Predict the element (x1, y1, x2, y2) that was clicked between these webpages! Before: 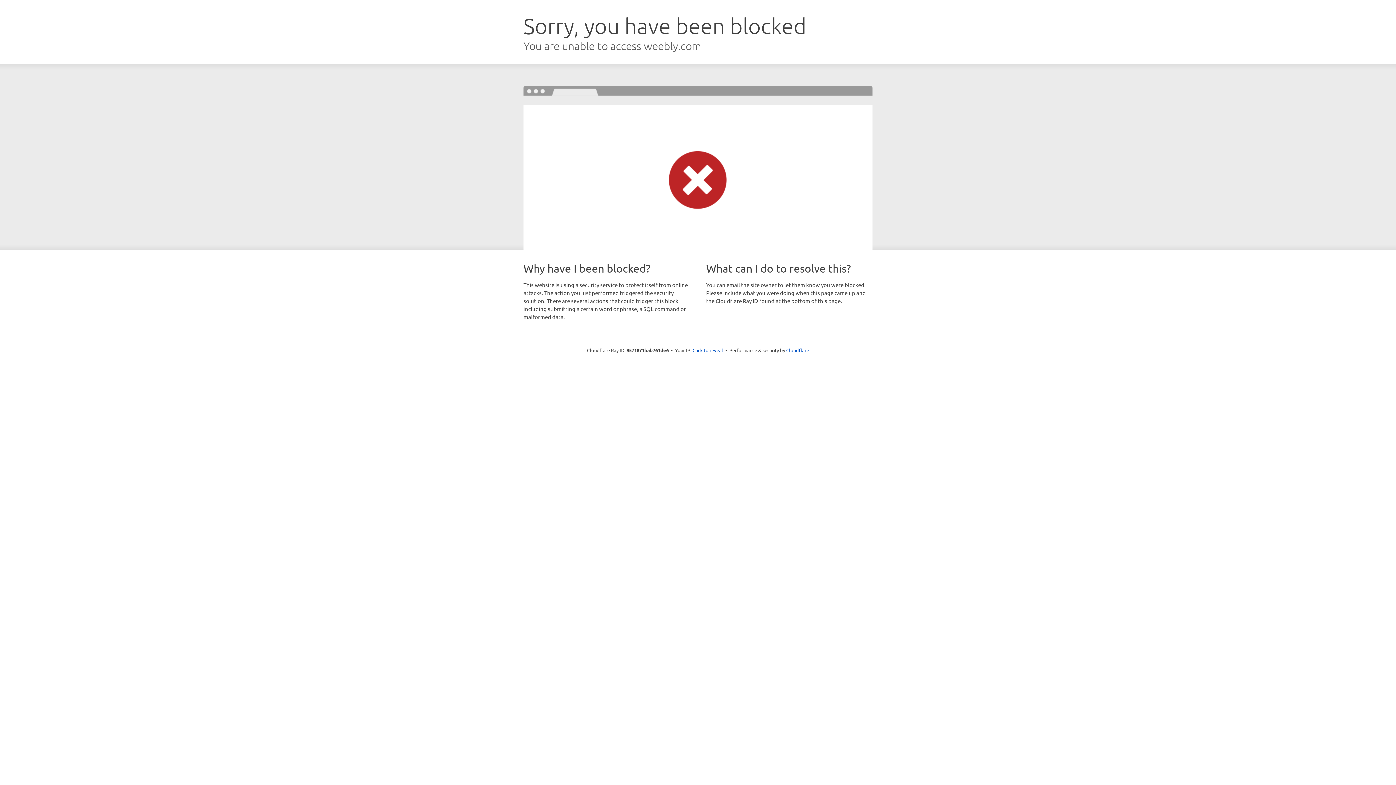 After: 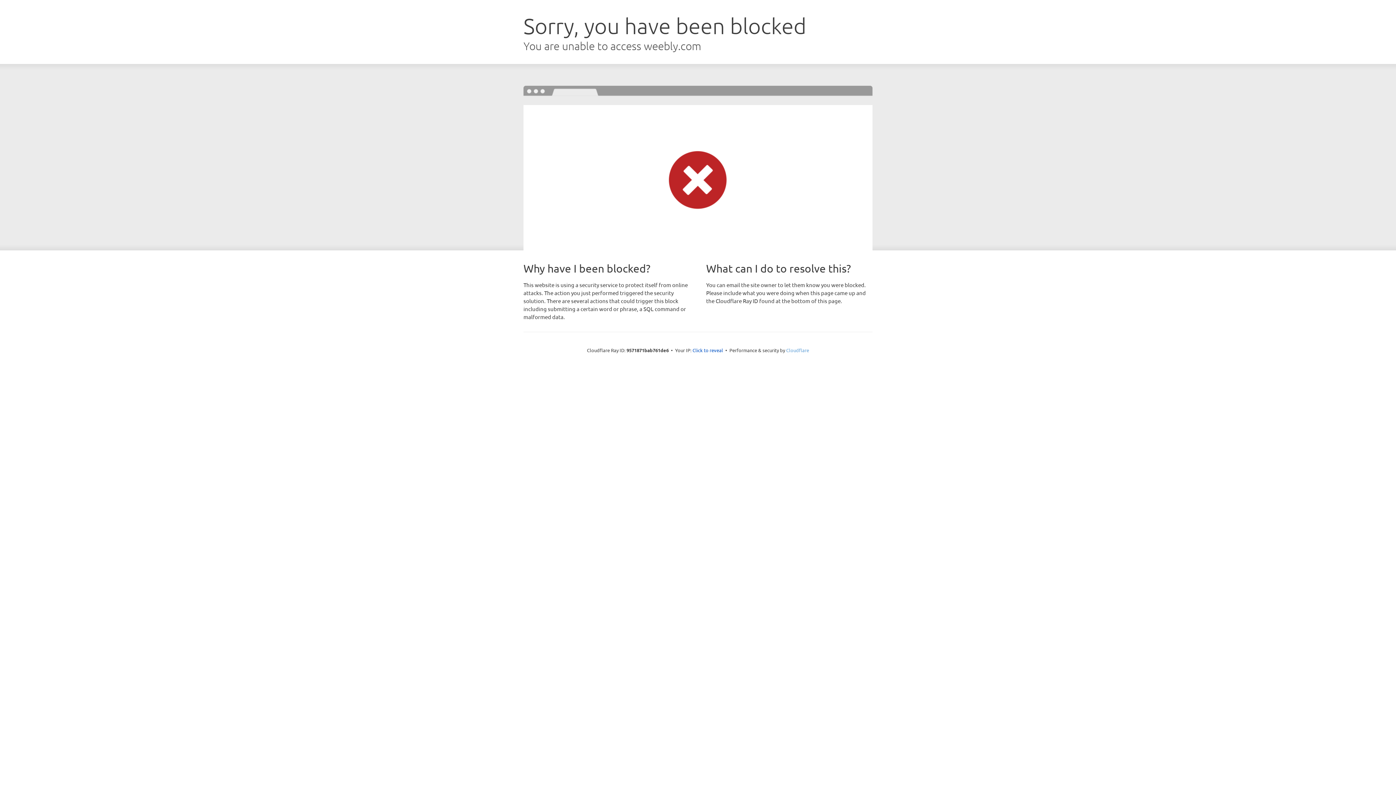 Action: label: Cloudflare bbox: (786, 347, 809, 353)